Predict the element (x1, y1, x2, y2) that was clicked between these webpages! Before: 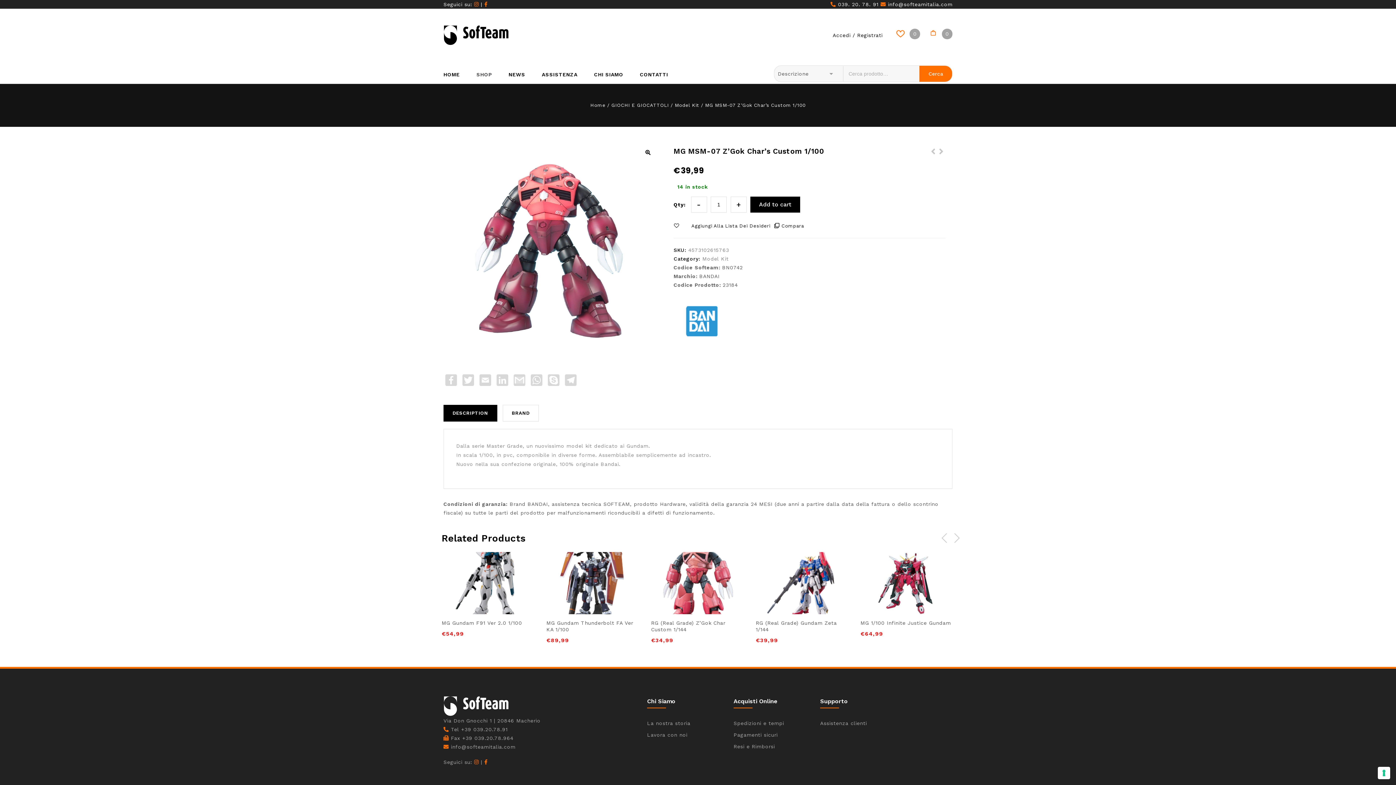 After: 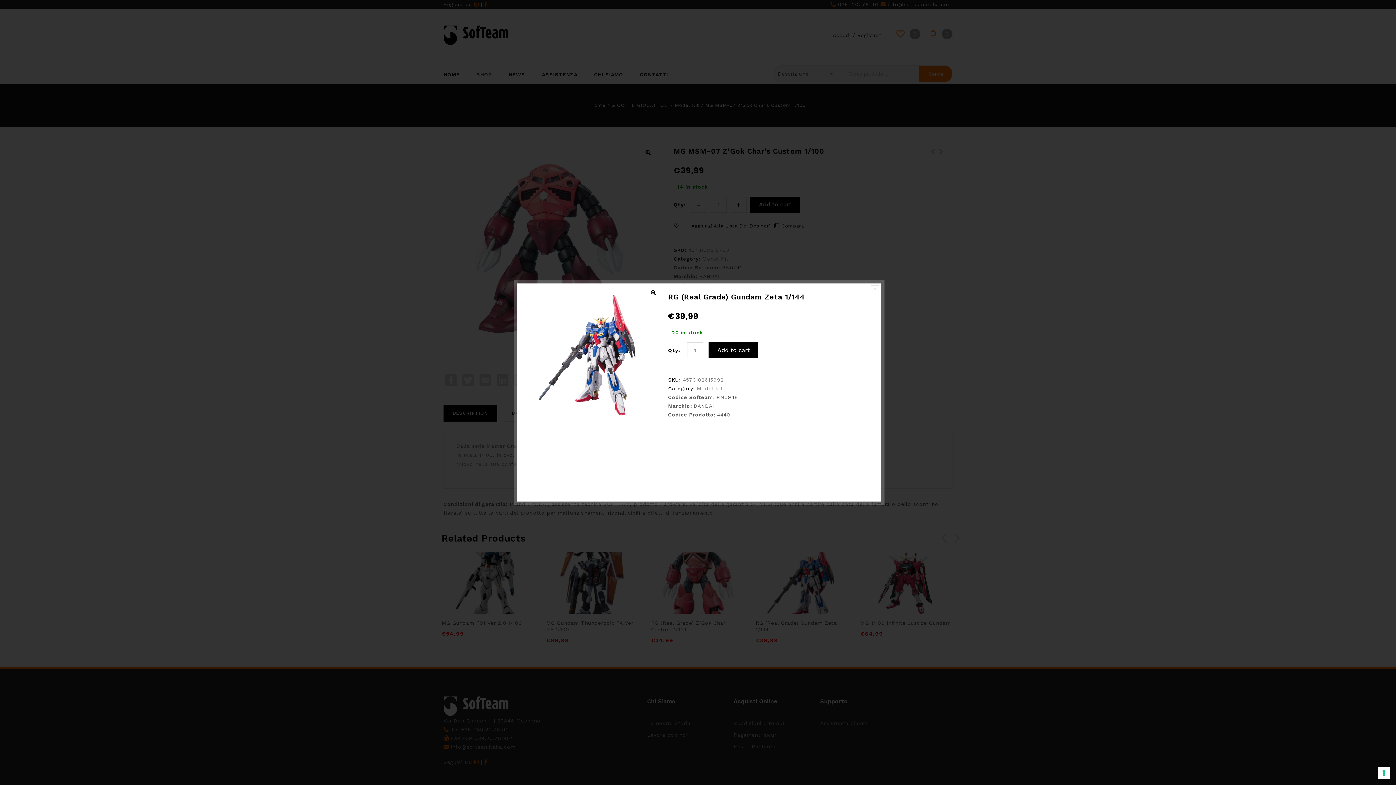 Action: label: Quick view bbox: (819, 560, 836, 576)